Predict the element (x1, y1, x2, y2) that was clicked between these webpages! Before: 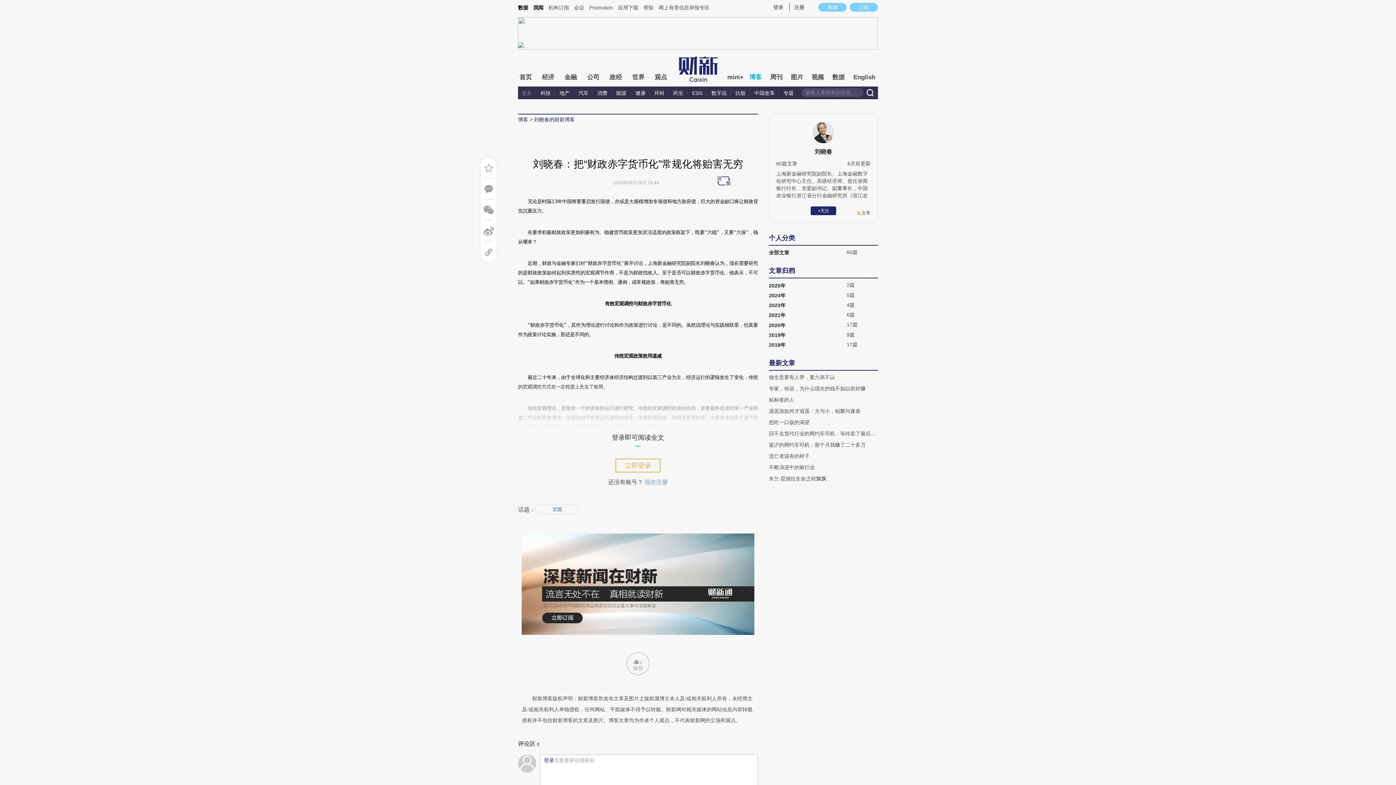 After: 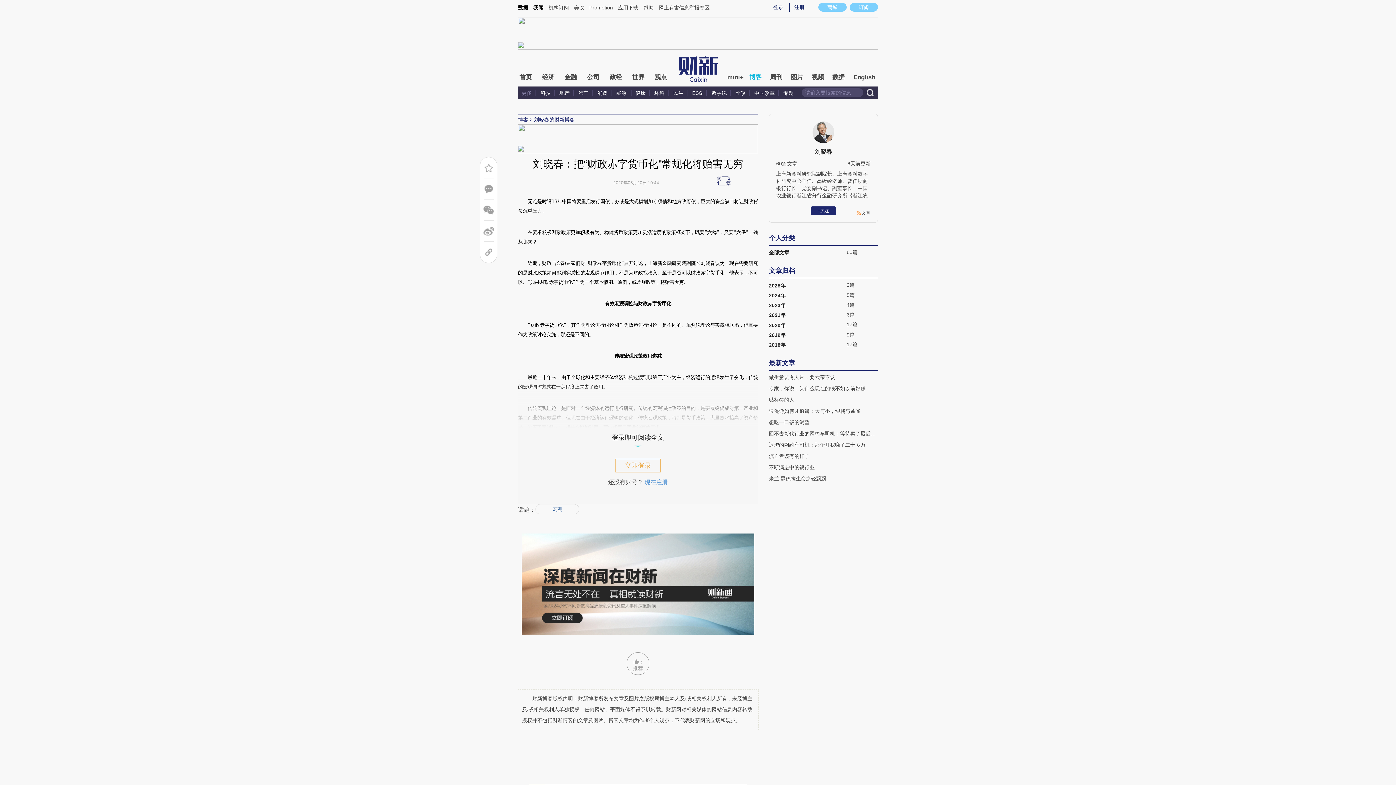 Action: bbox: (612, 90, 632, 96) label: 能源 